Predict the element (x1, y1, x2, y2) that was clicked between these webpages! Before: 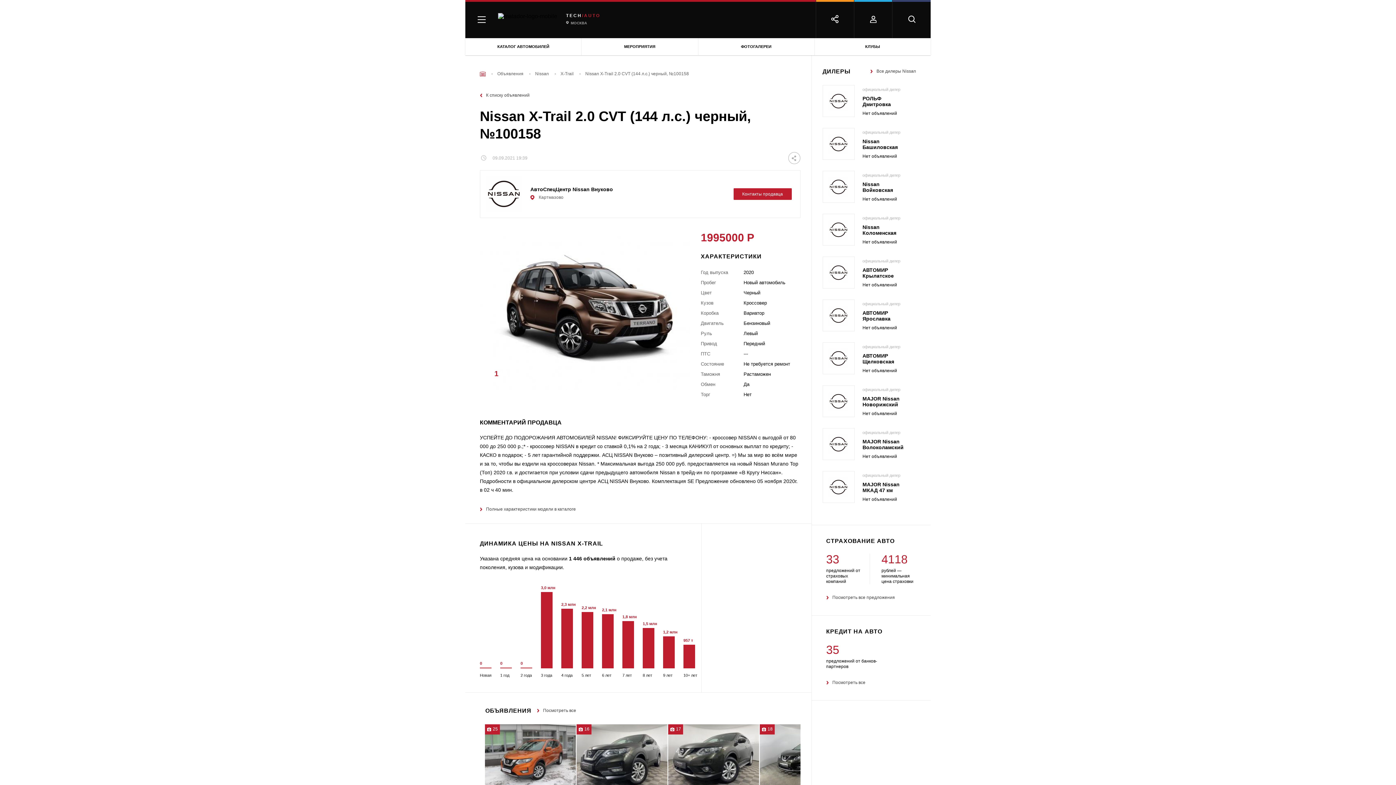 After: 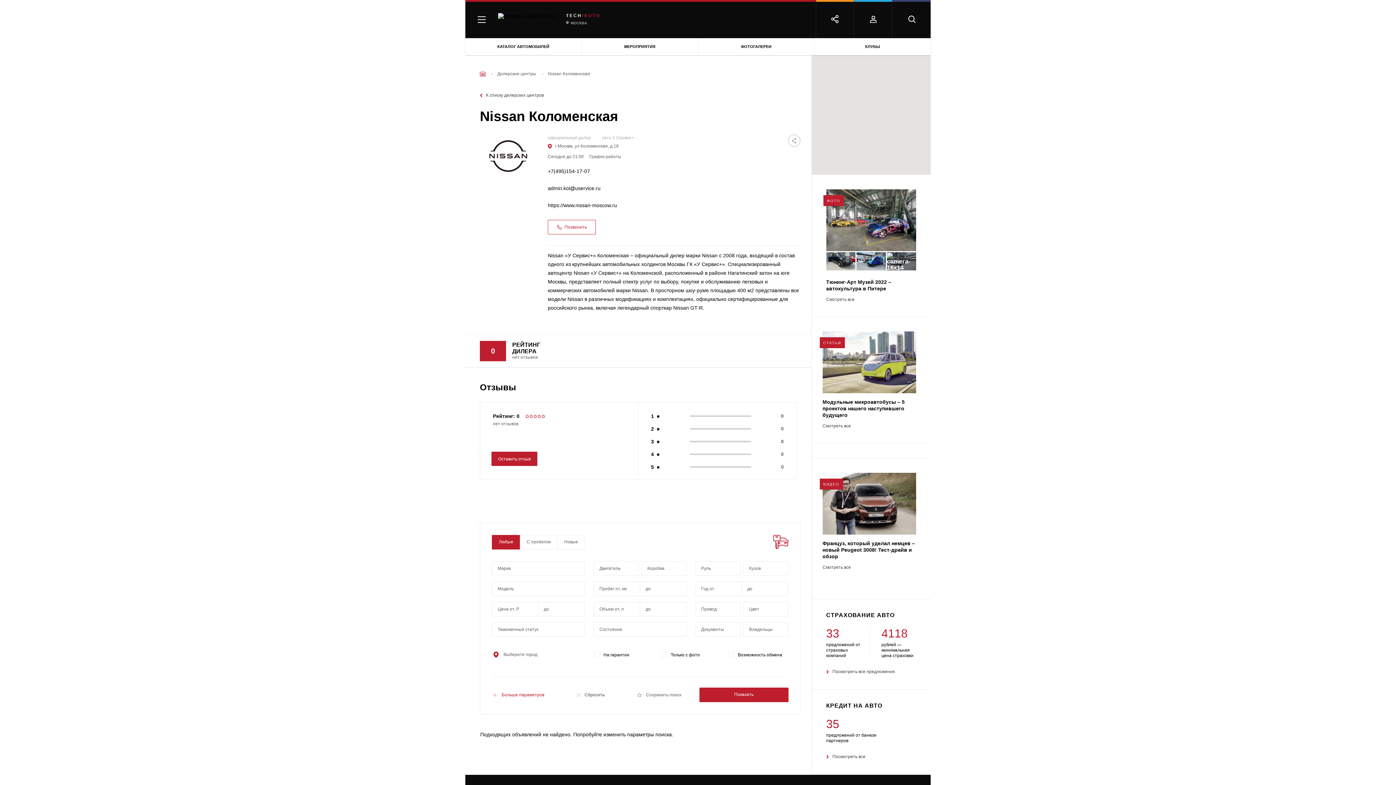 Action: bbox: (822, 213, 916, 245) label: официальный дилер
Nissan Коломенская
Нет объявлений